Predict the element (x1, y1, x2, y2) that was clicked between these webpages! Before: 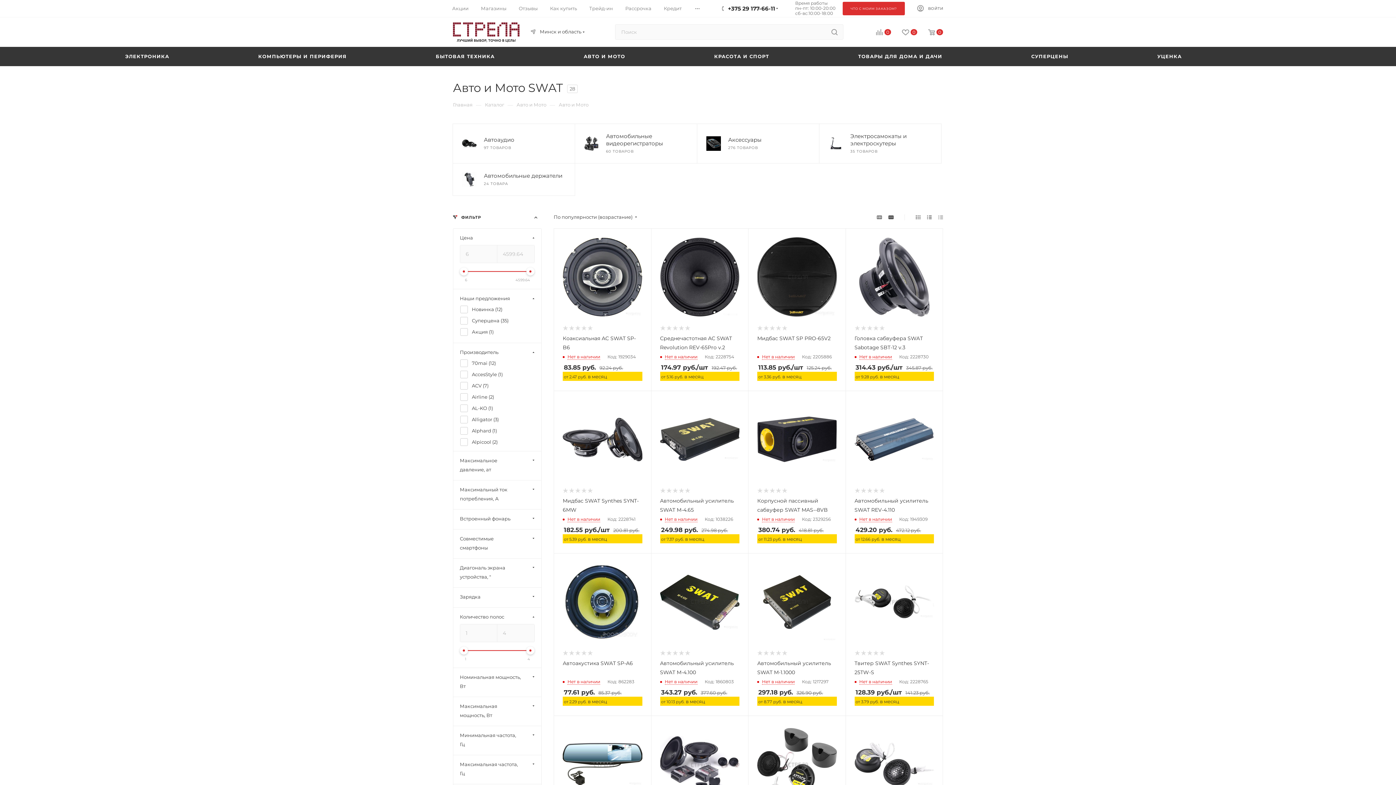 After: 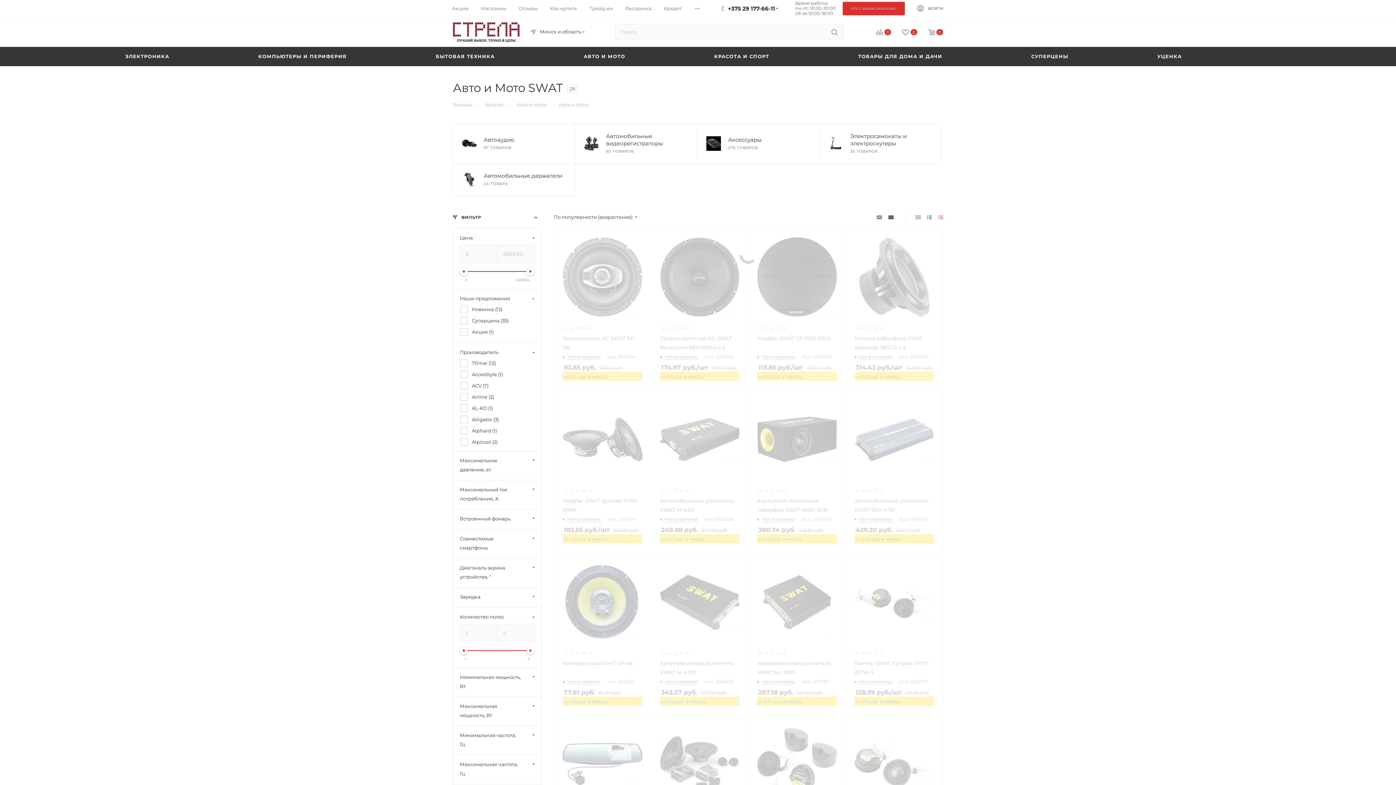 Action: bbox: (936, 211, 945, 223)